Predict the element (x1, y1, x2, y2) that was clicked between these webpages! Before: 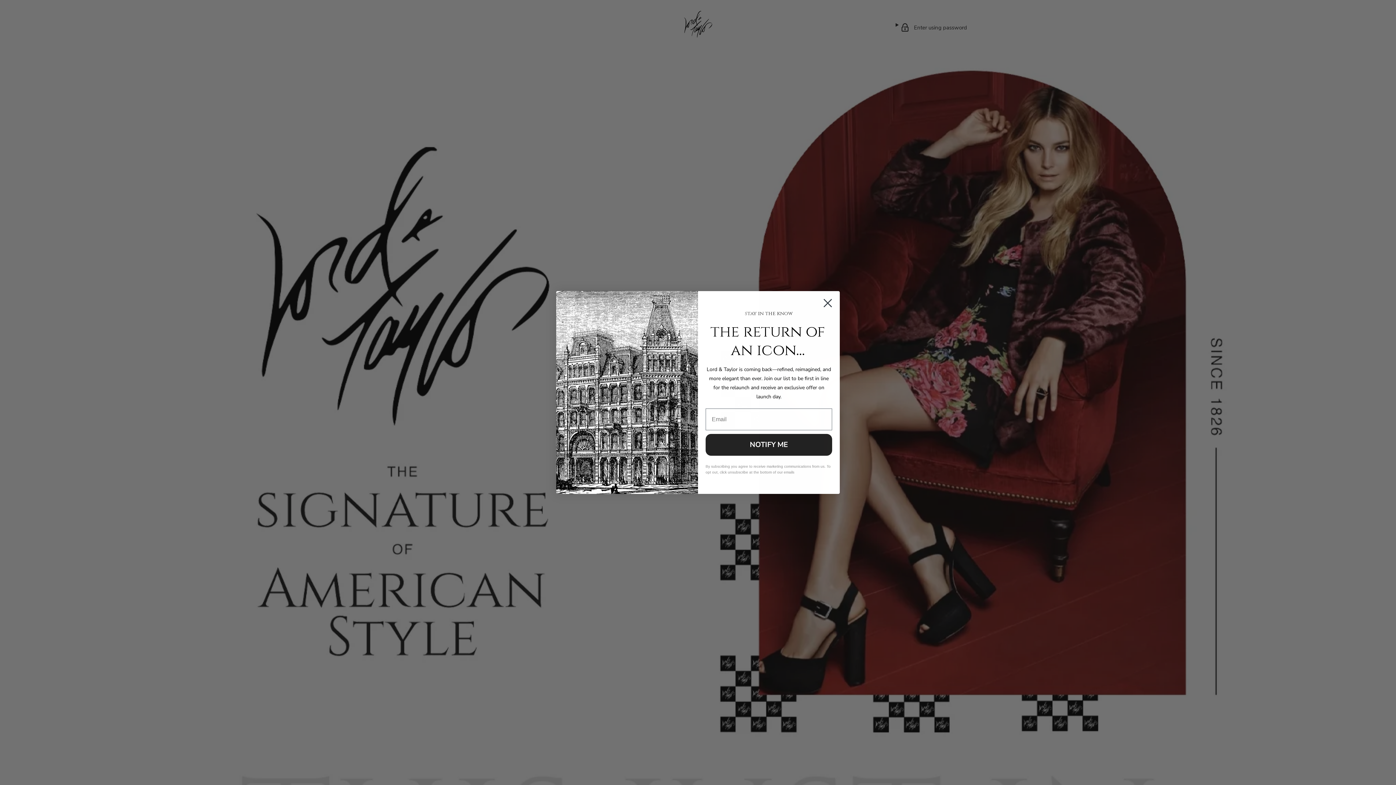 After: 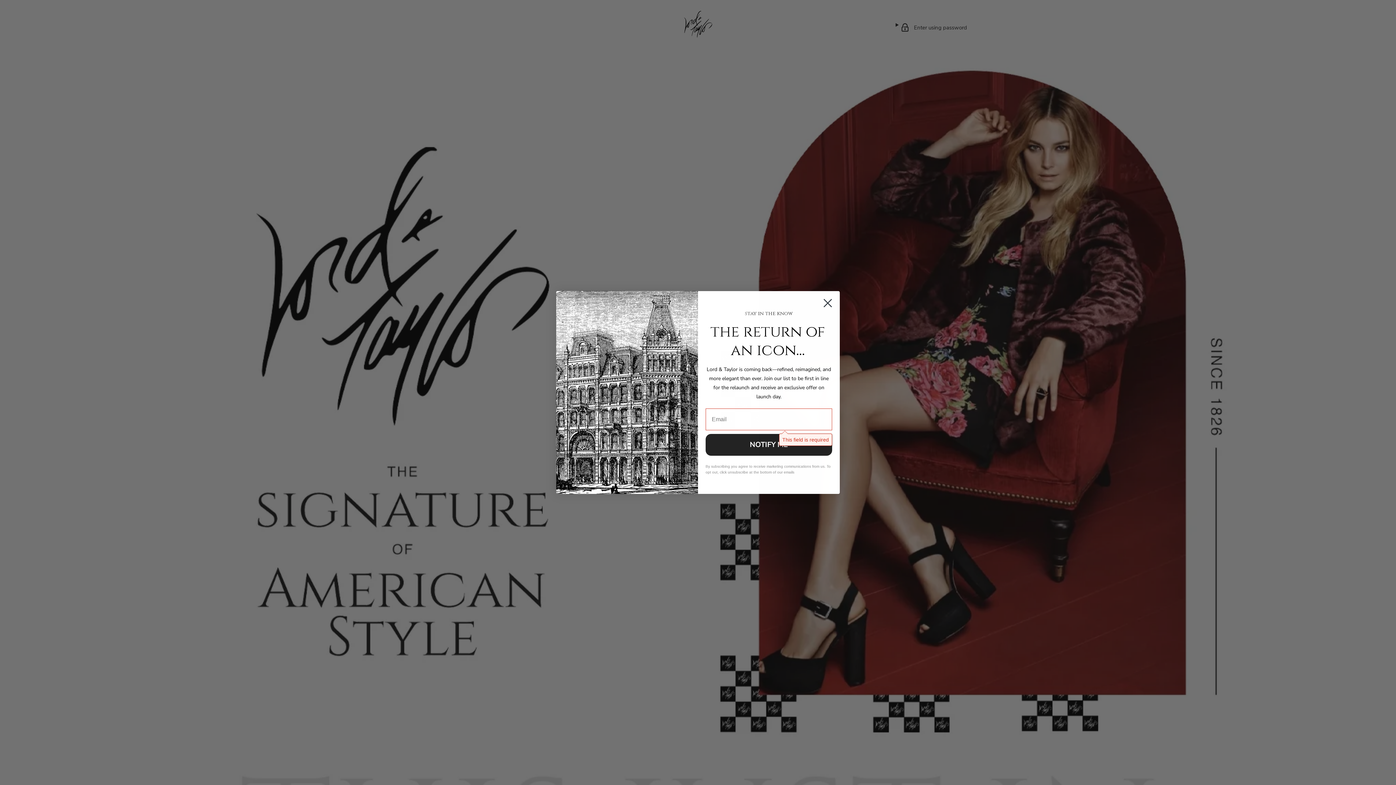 Action: bbox: (705, 453, 832, 475) label: NOTIFY ME